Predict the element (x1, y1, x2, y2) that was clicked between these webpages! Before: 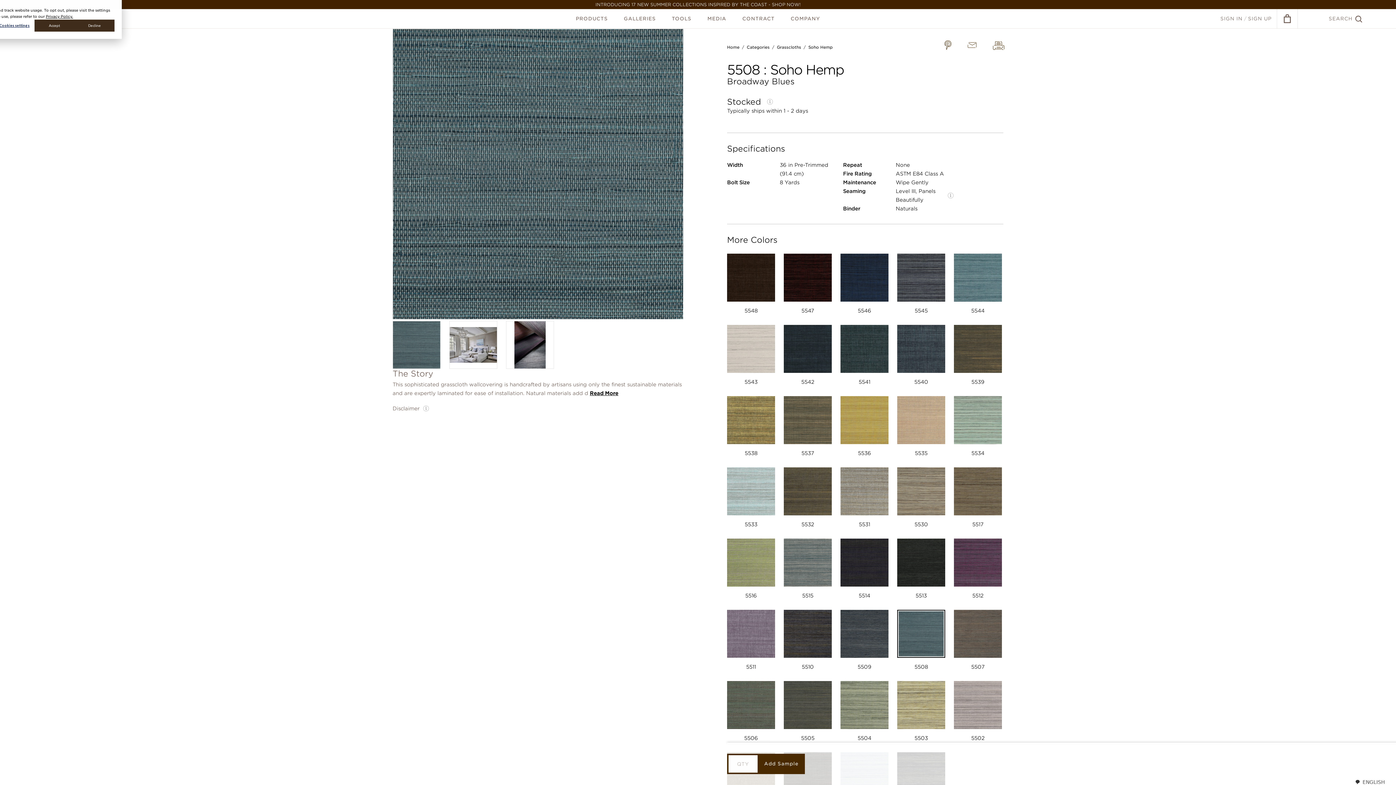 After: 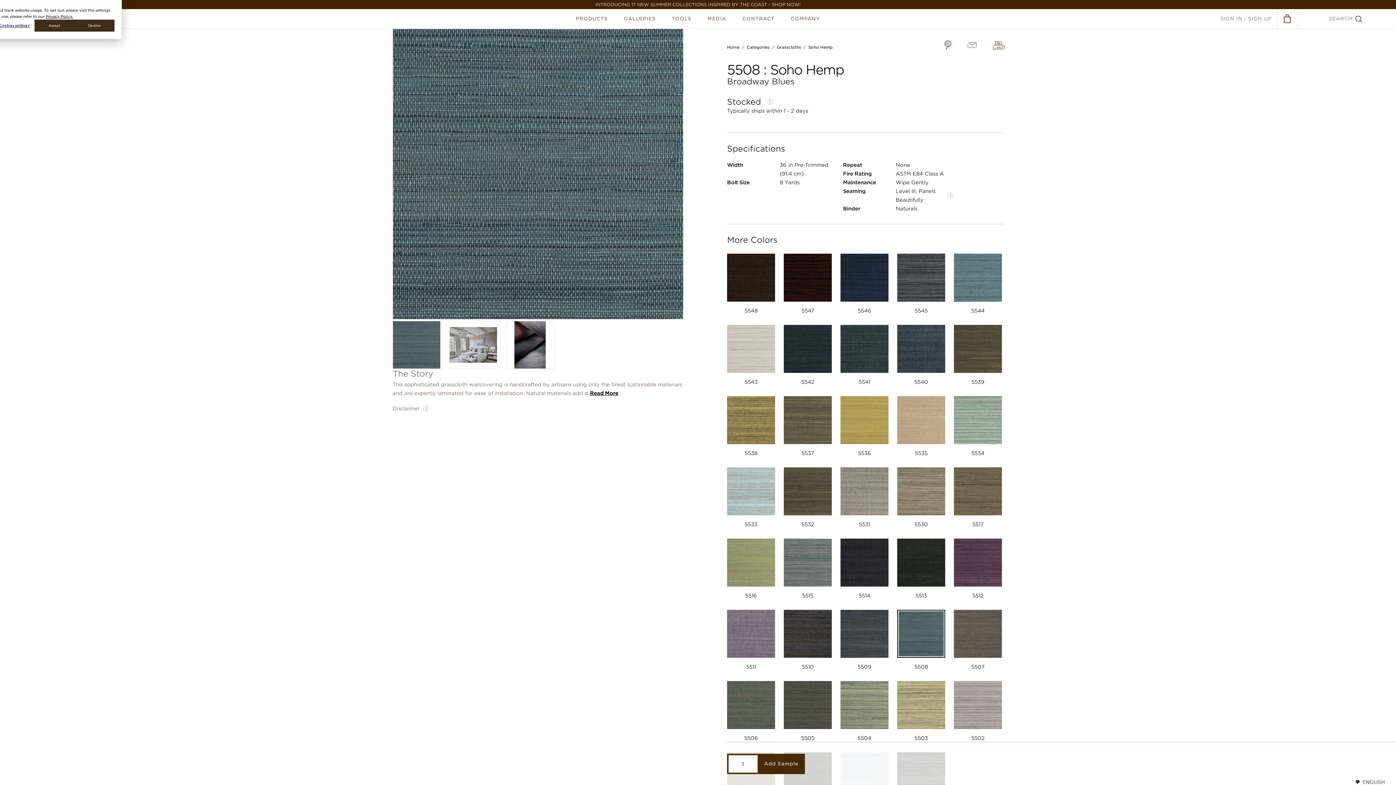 Action: bbox: (761, 755, 801, 773) label: Add Sample